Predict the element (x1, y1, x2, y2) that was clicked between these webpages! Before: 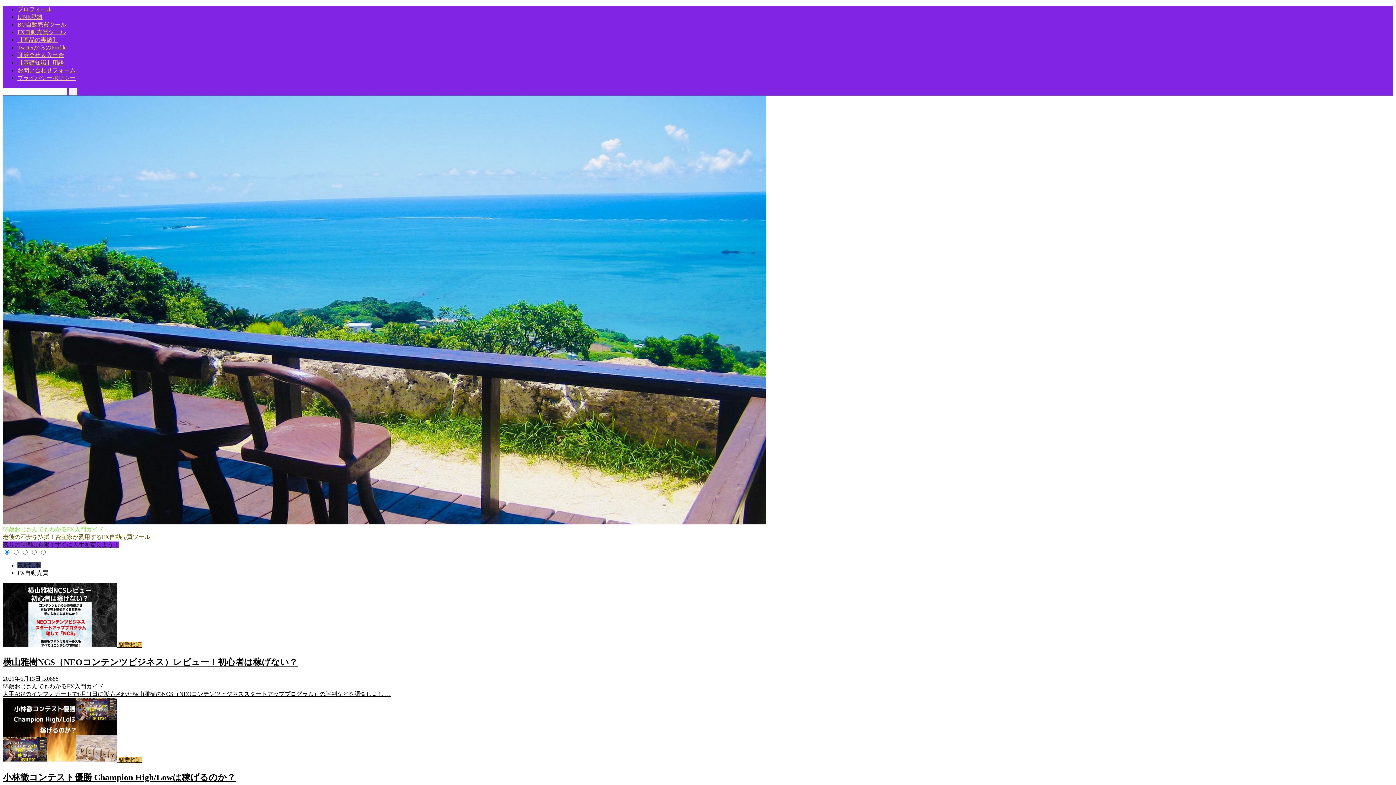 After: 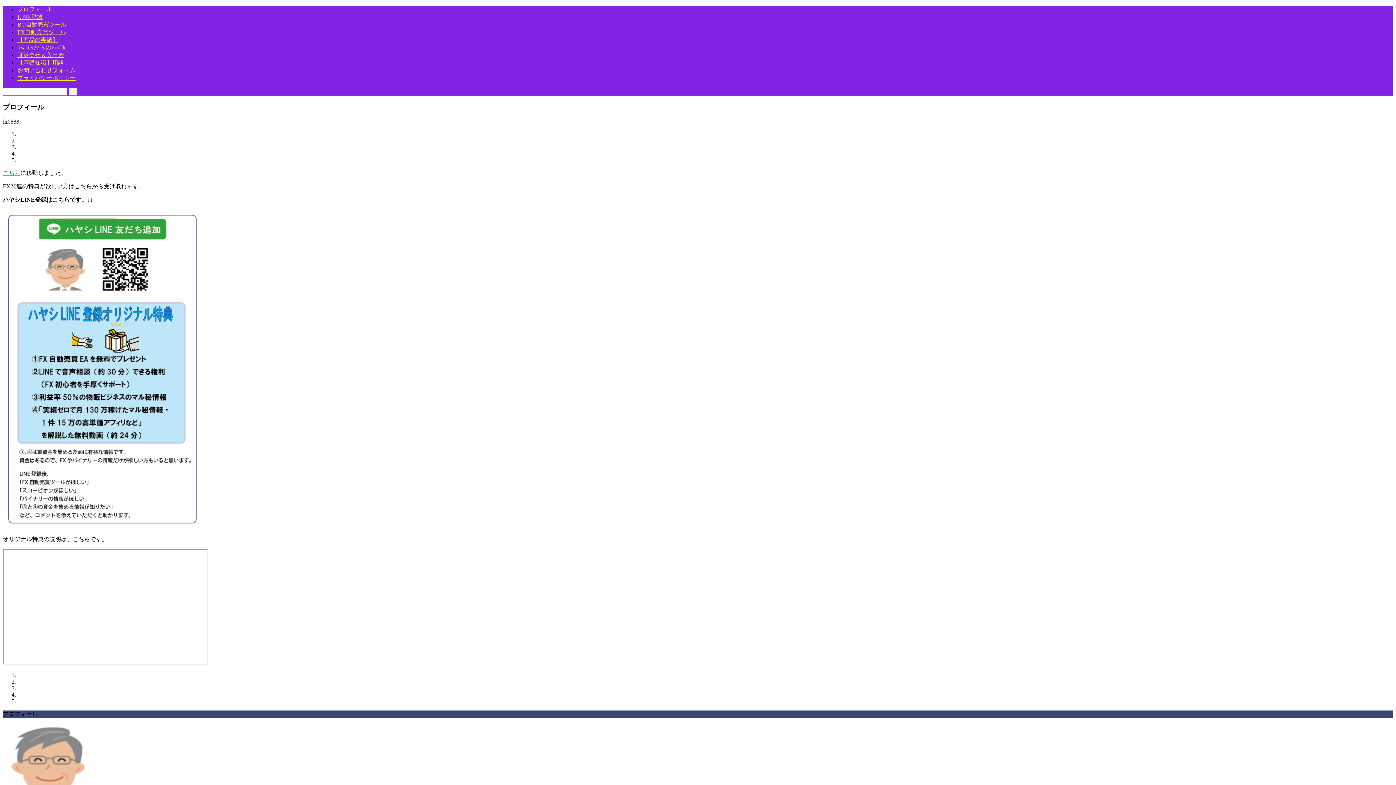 Action: bbox: (17, 6, 52, 12) label: プロフィール